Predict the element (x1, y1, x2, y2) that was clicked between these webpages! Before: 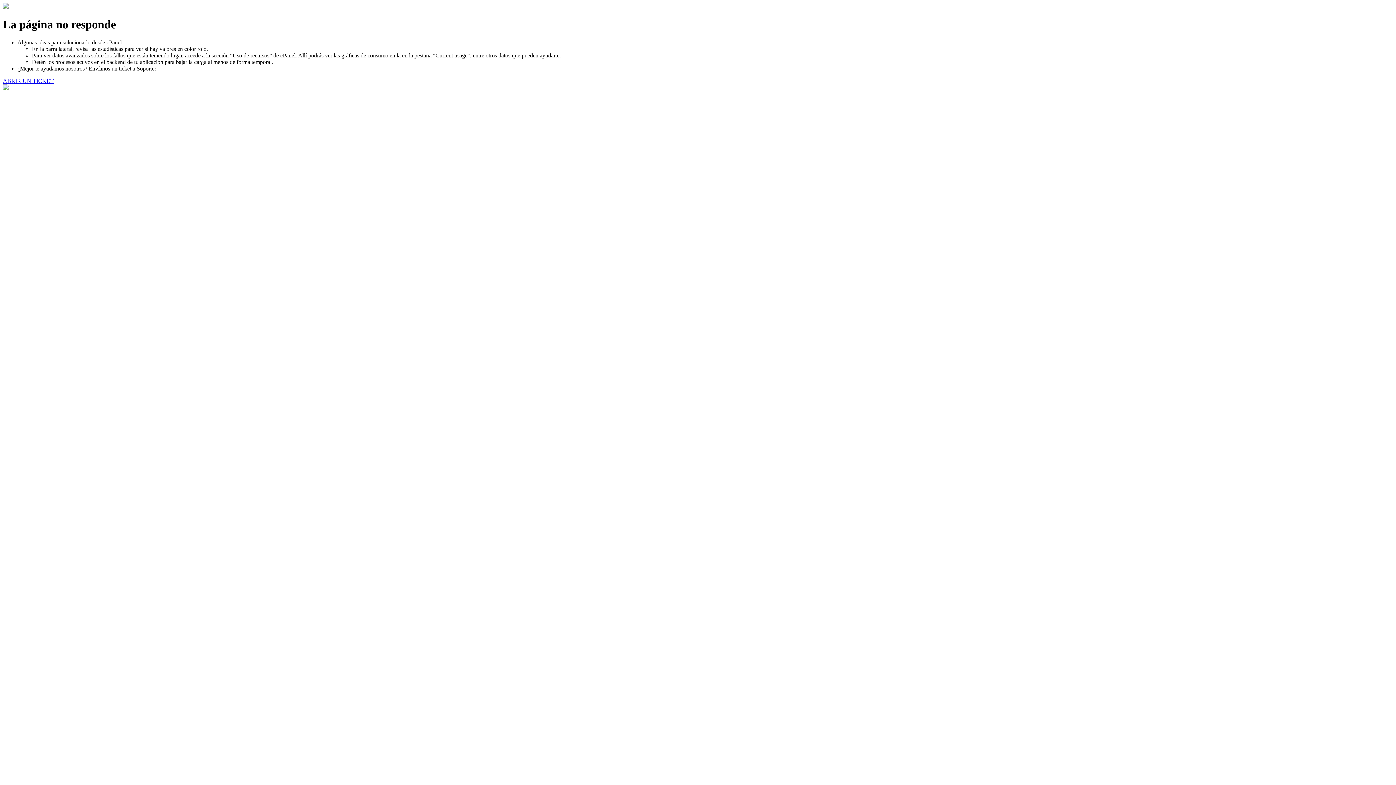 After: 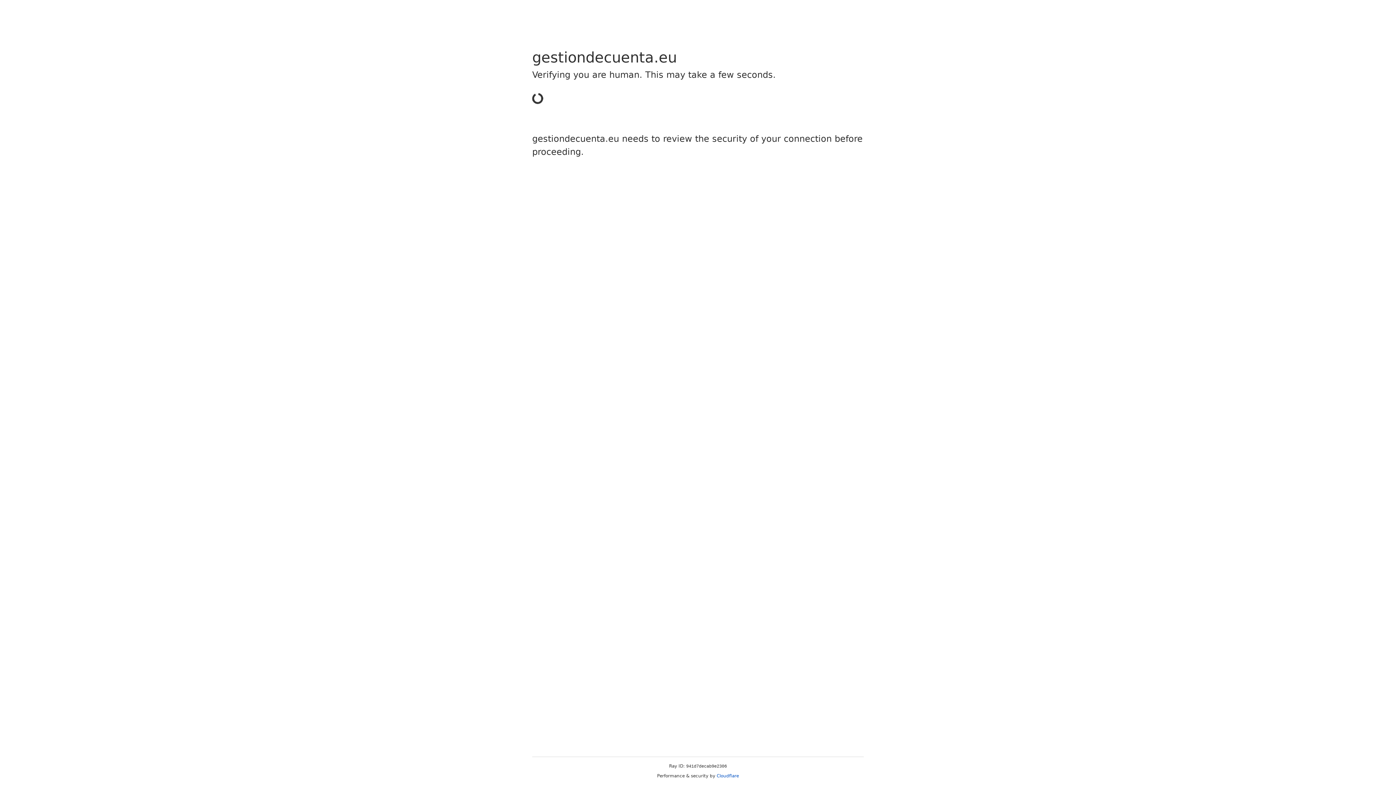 Action: label: ABRIR UN TICKET bbox: (2, 77, 53, 83)